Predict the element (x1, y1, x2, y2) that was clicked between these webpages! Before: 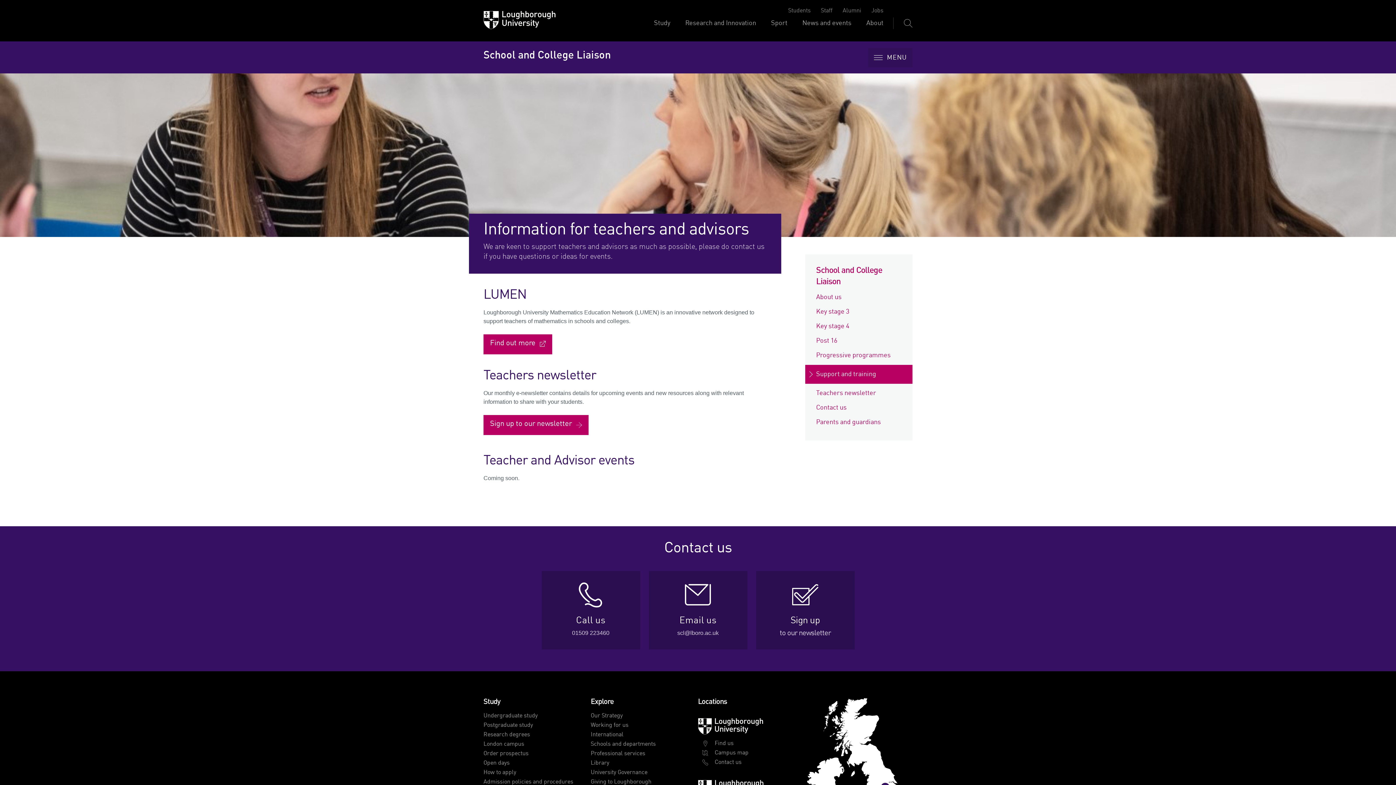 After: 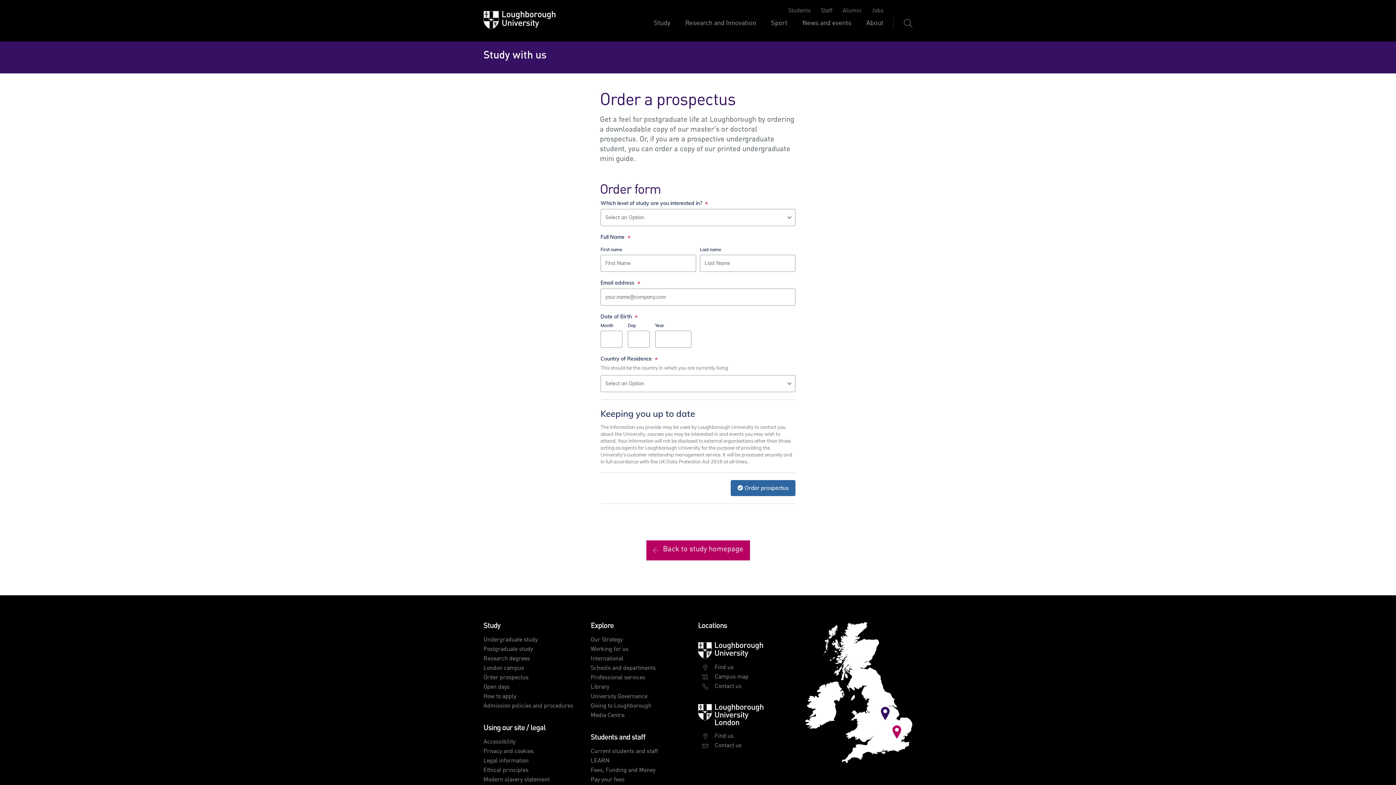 Action: label: Order prospectus bbox: (483, 751, 528, 757)